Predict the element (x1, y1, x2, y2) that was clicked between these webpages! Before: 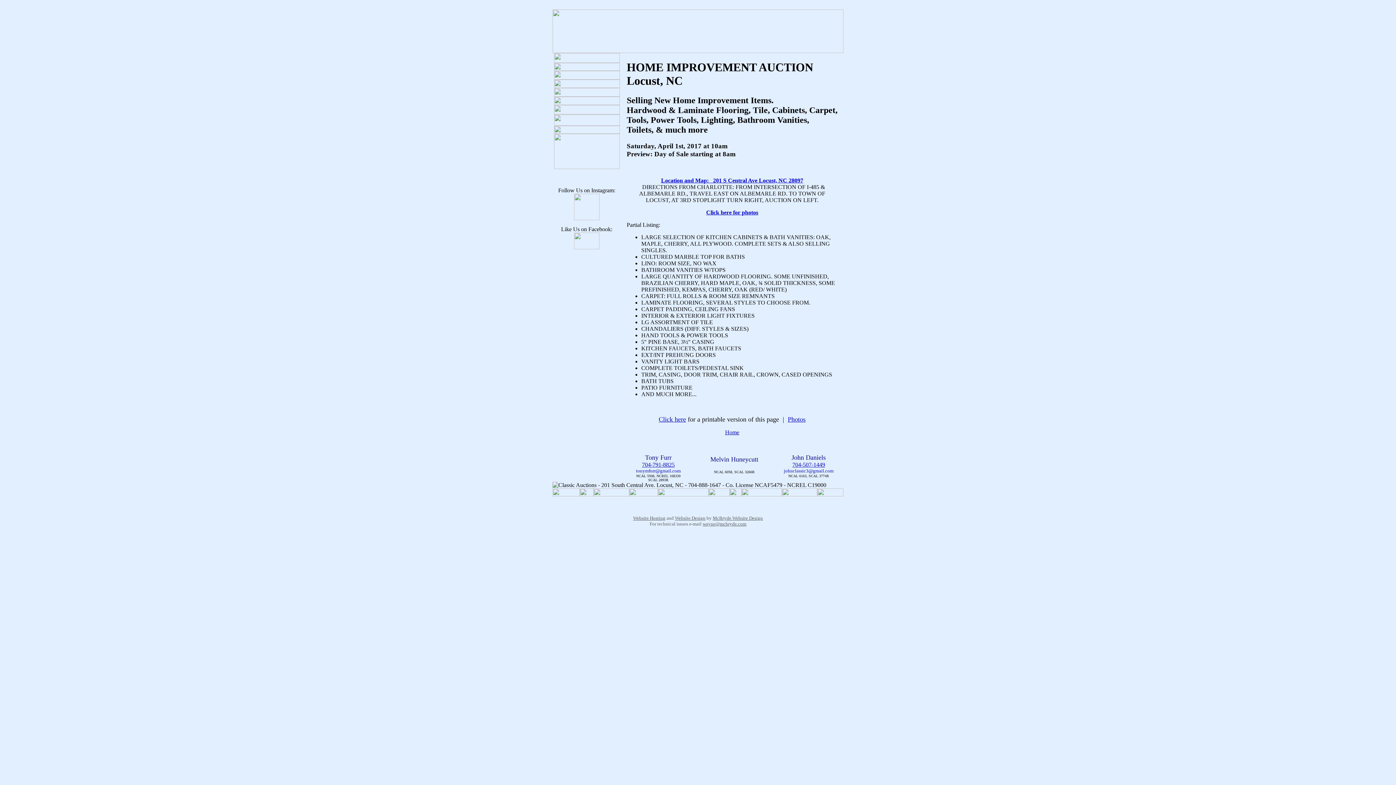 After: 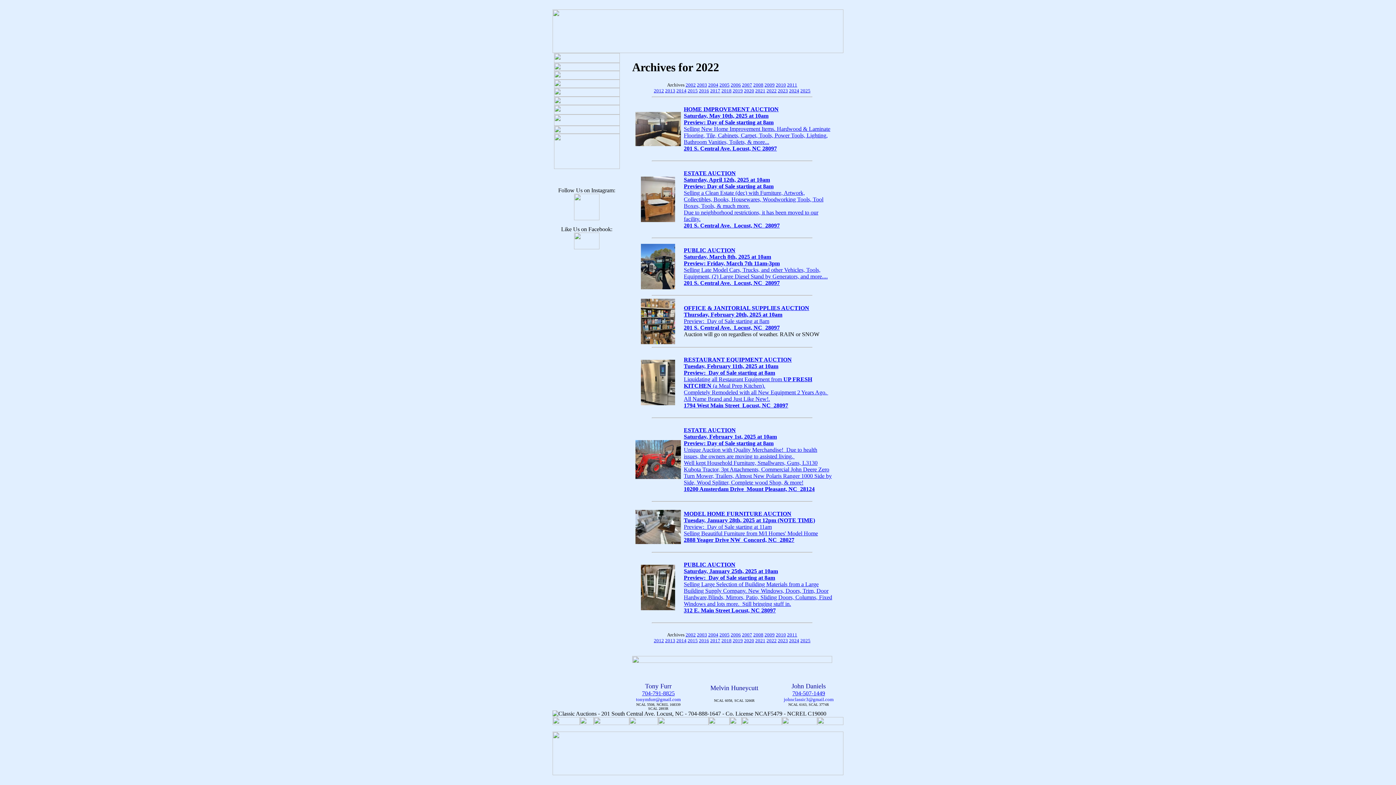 Action: bbox: (658, 491, 708, 497)